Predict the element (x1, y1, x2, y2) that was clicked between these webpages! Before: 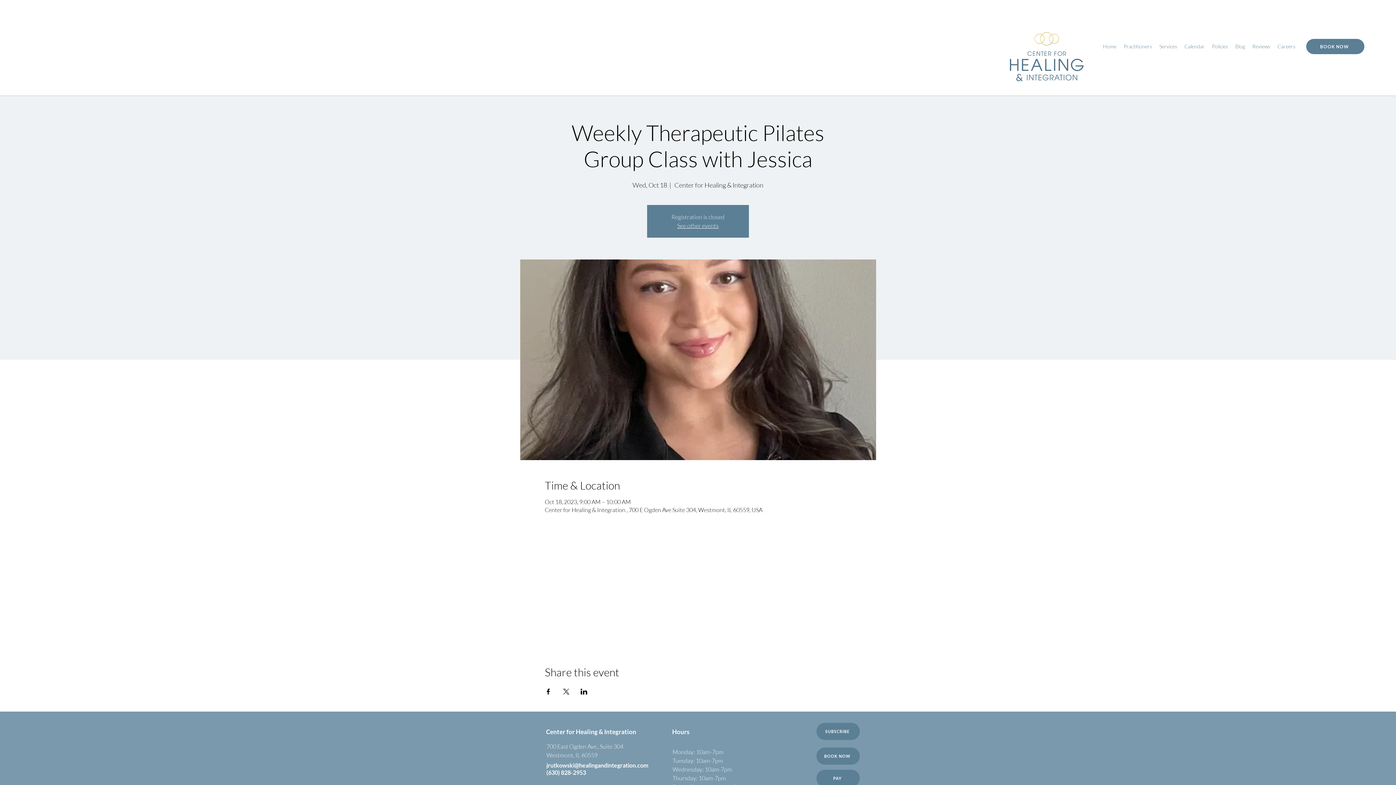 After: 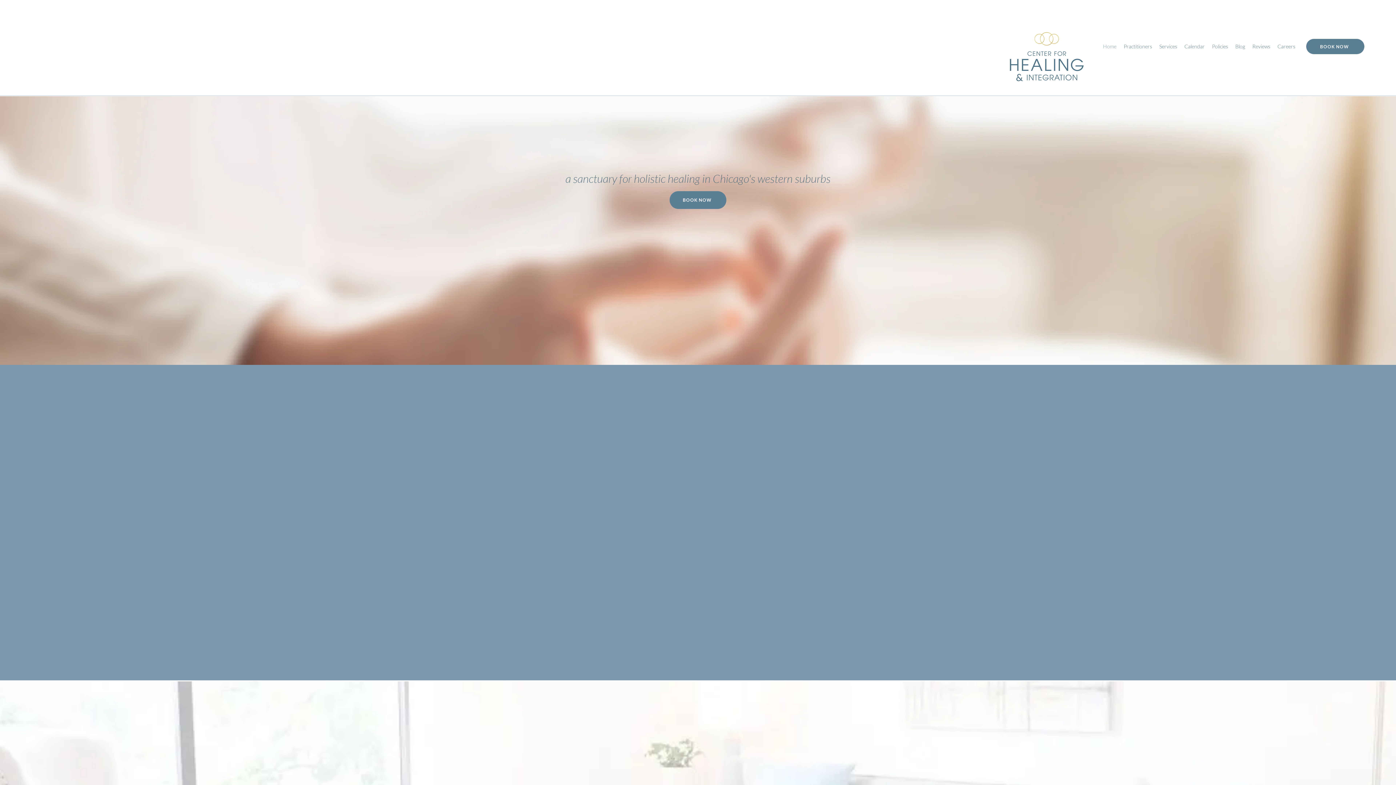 Action: label: Home bbox: (1099, 38, 1120, 54)